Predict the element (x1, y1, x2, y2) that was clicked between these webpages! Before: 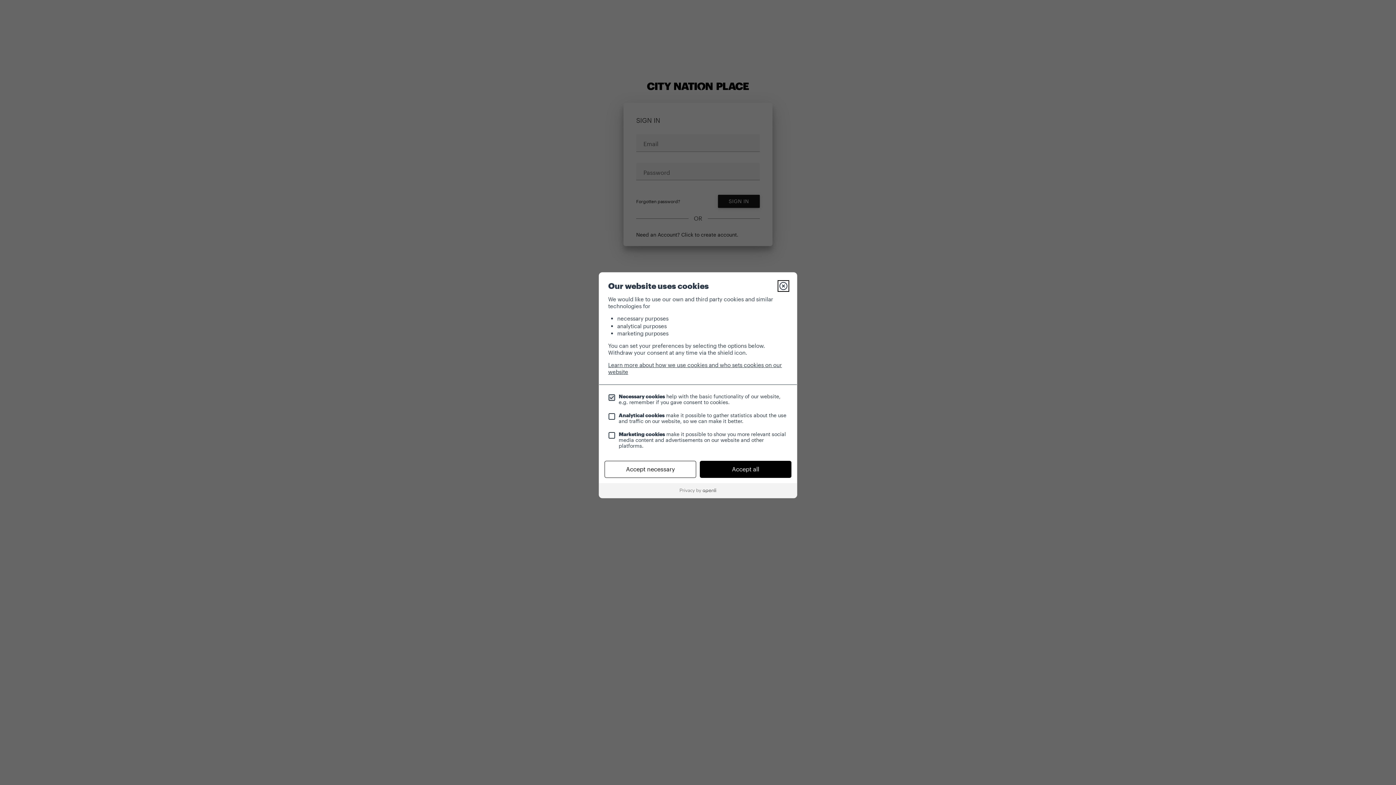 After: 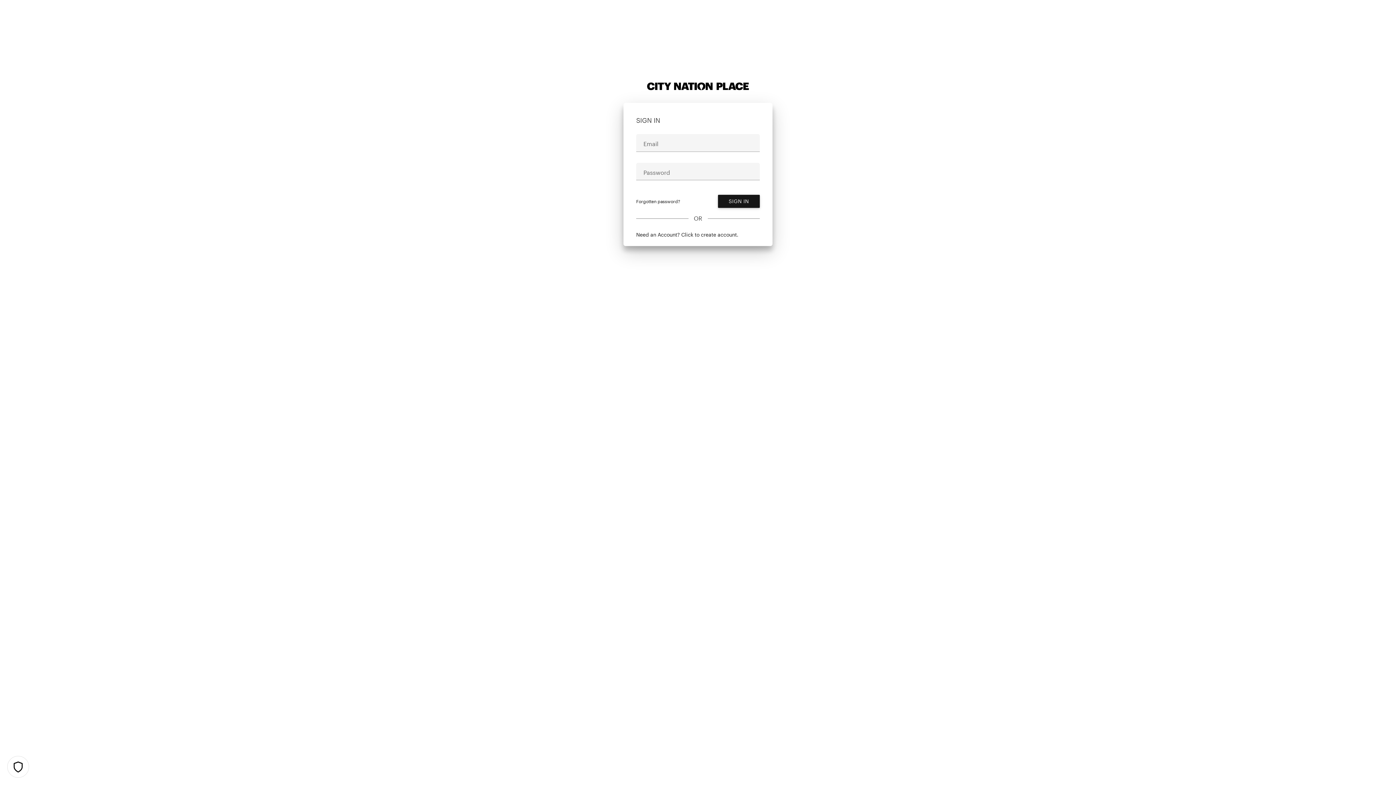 Action: bbox: (779, 281, 788, 290) label: Close